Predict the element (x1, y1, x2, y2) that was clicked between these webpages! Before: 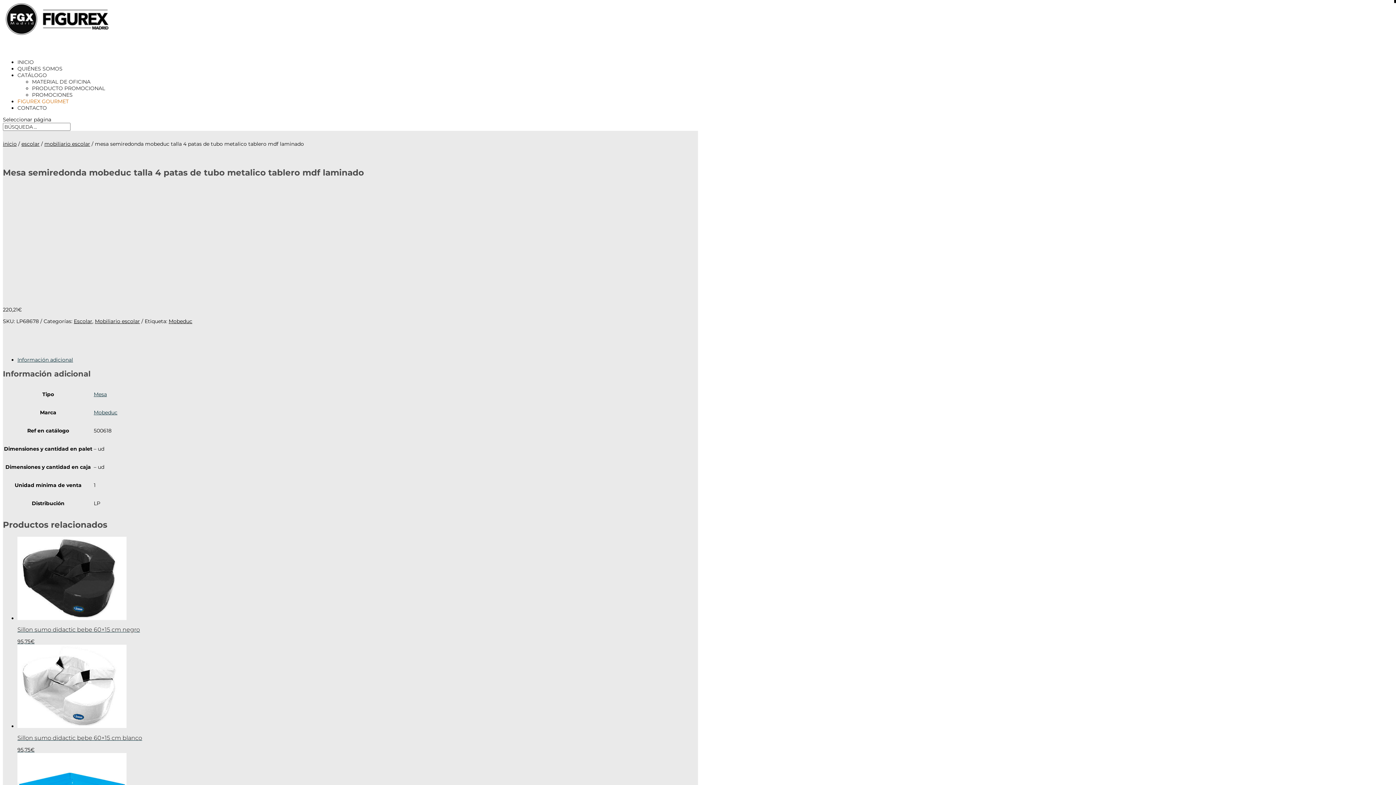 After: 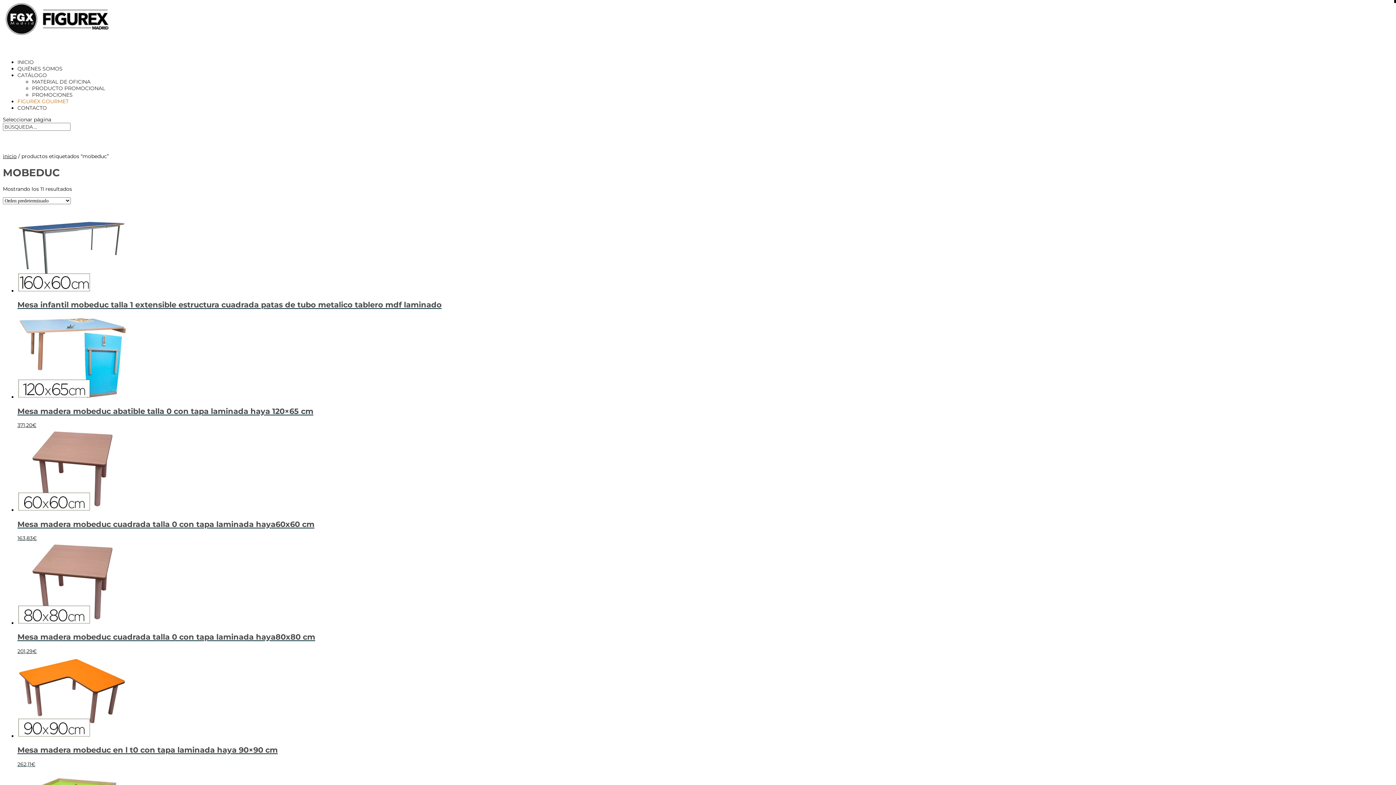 Action: bbox: (168, 318, 192, 324) label: Mobeduc